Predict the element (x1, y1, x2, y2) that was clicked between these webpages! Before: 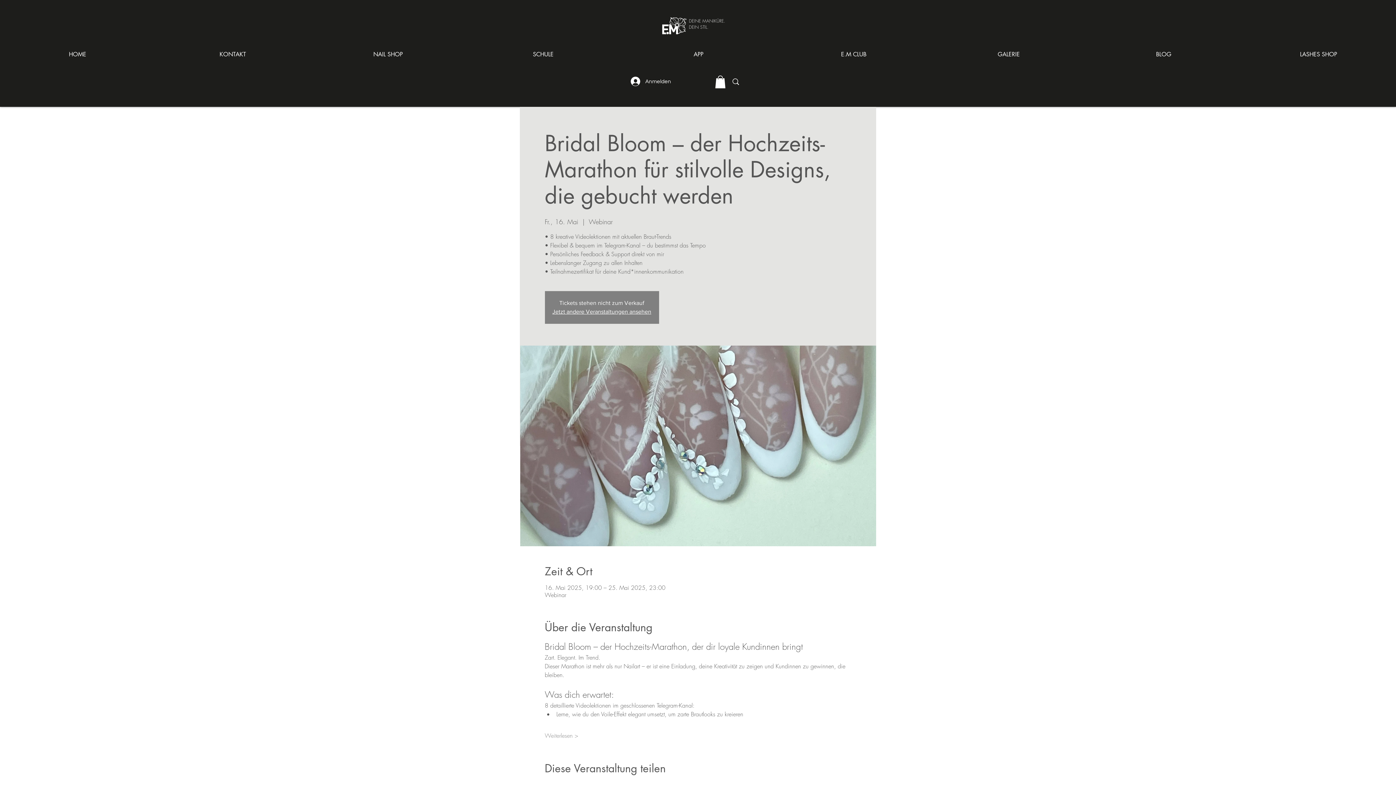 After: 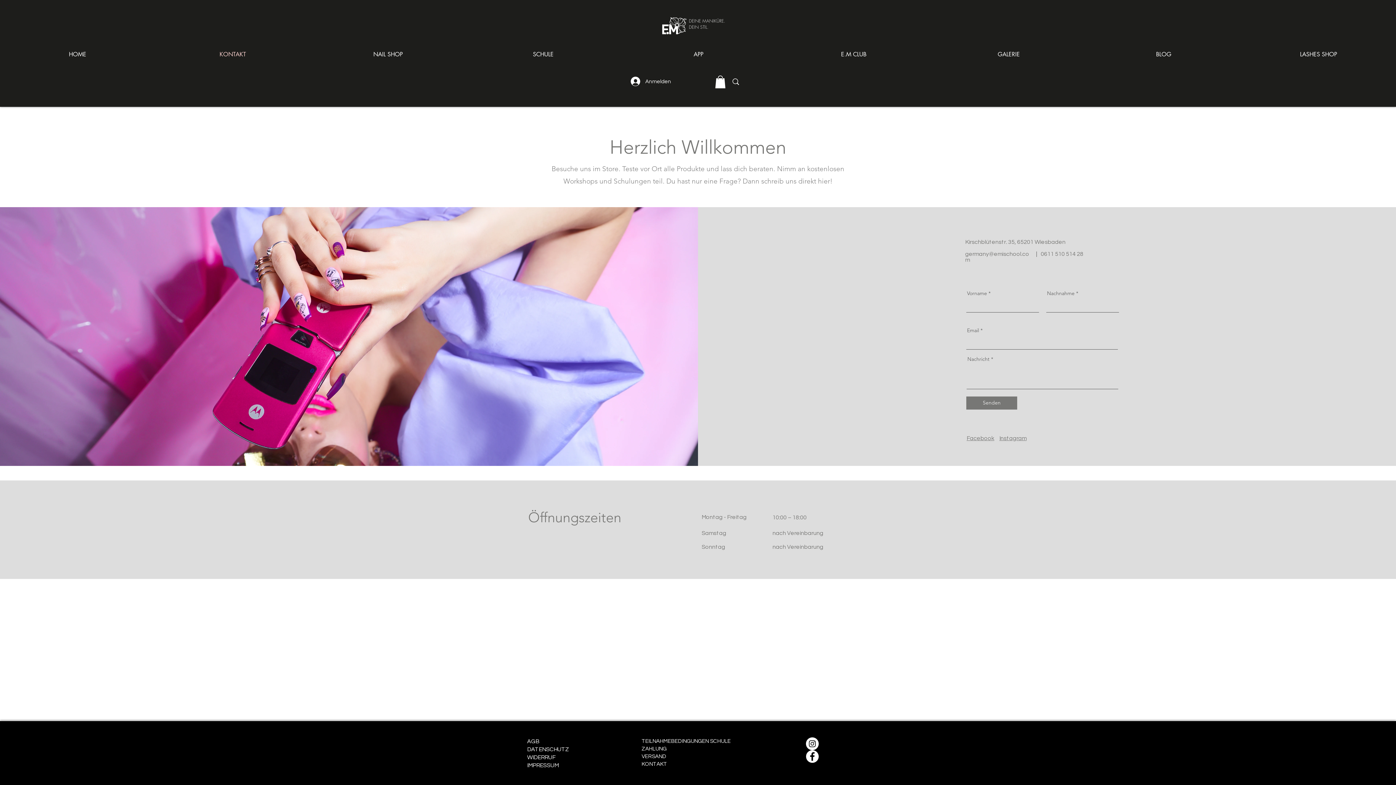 Action: bbox: (155, 45, 310, 63) label: KONTAKT